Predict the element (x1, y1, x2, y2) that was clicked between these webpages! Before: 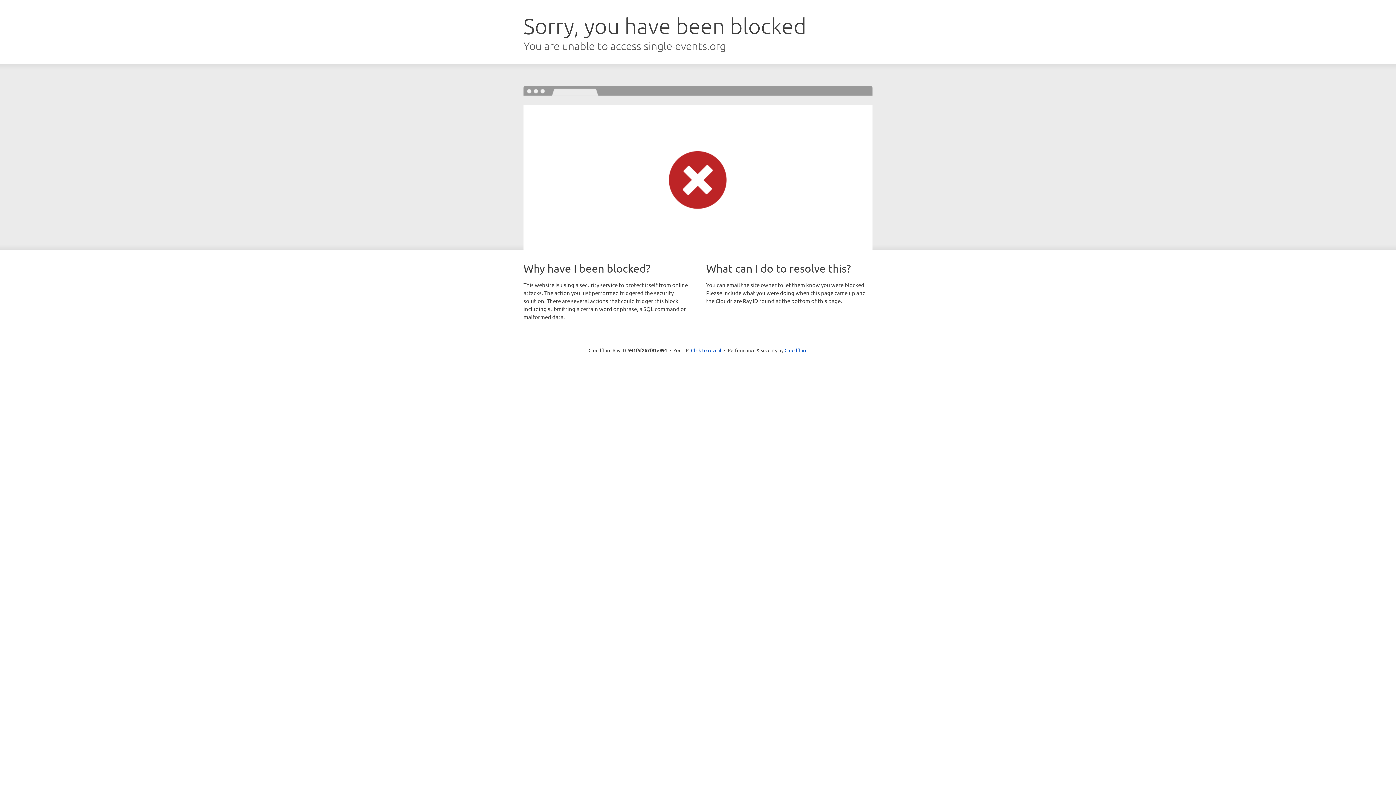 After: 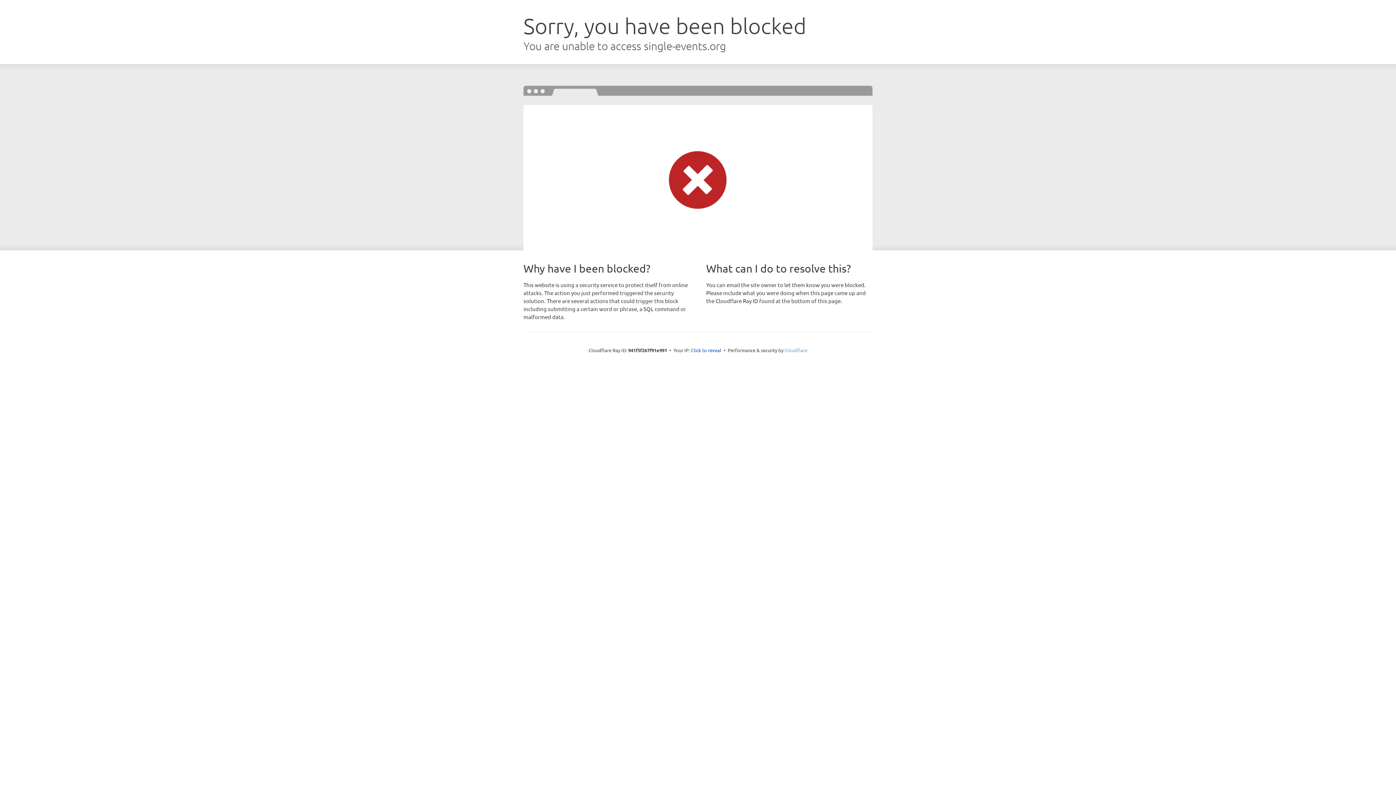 Action: label: Cloudflare bbox: (784, 347, 807, 353)